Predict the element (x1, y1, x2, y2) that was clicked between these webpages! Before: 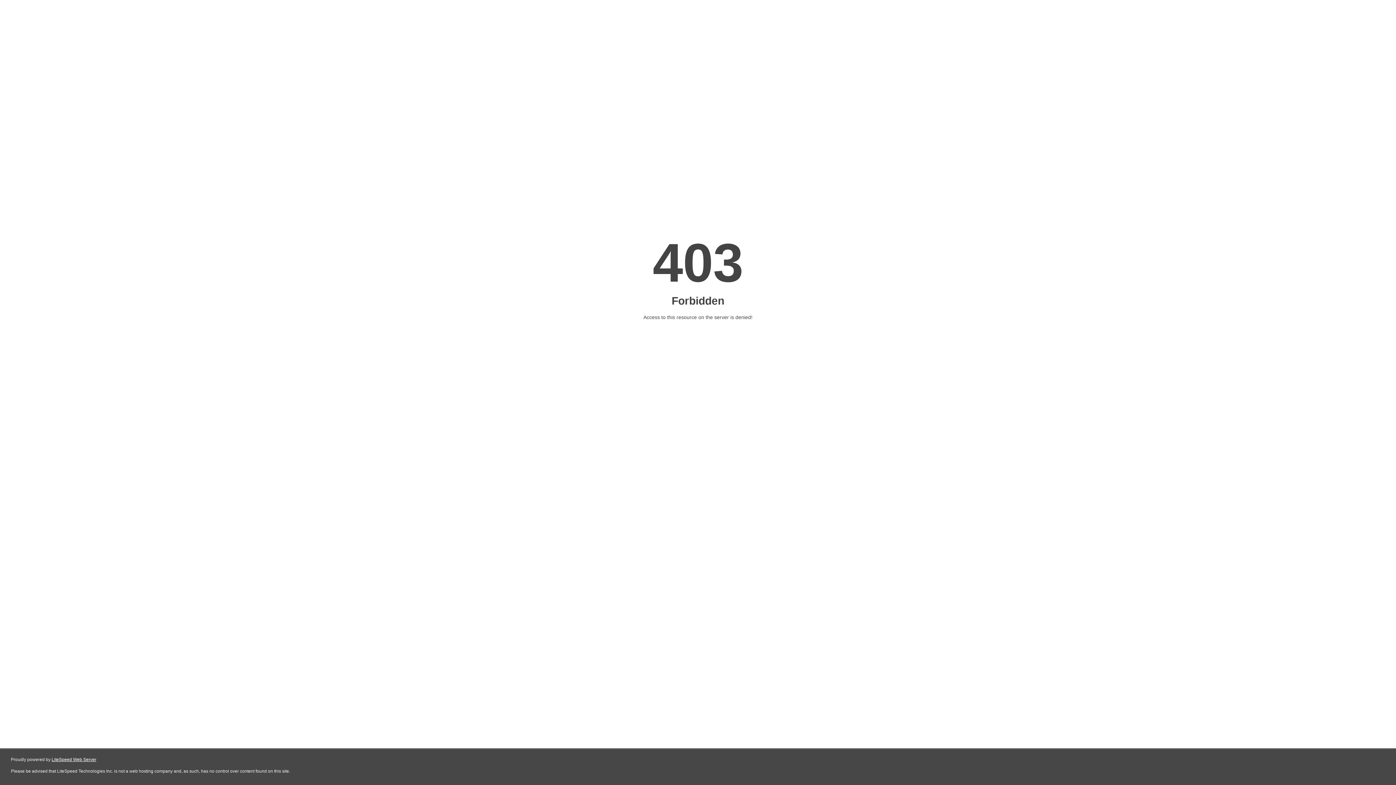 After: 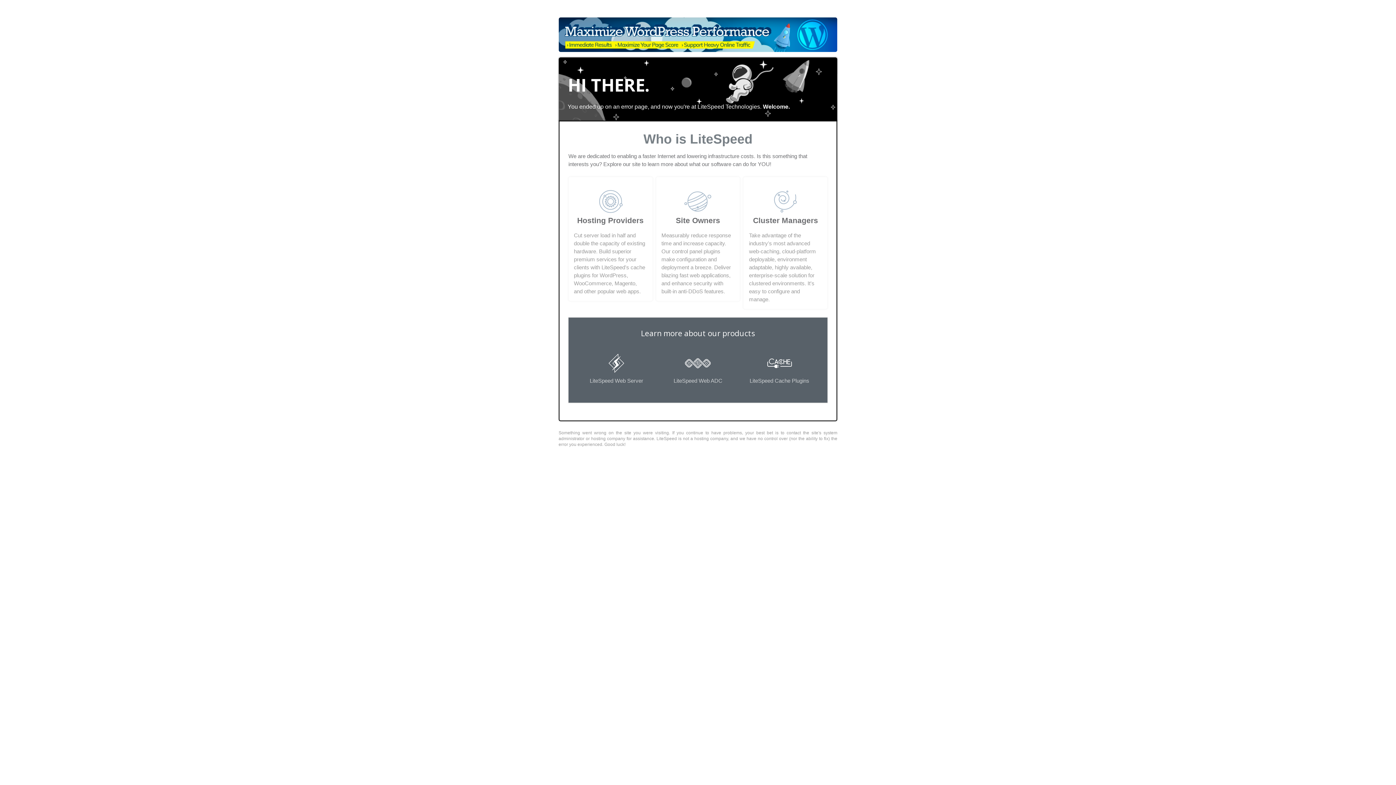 Action: bbox: (51, 757, 96, 762) label: LiteSpeed Web Server